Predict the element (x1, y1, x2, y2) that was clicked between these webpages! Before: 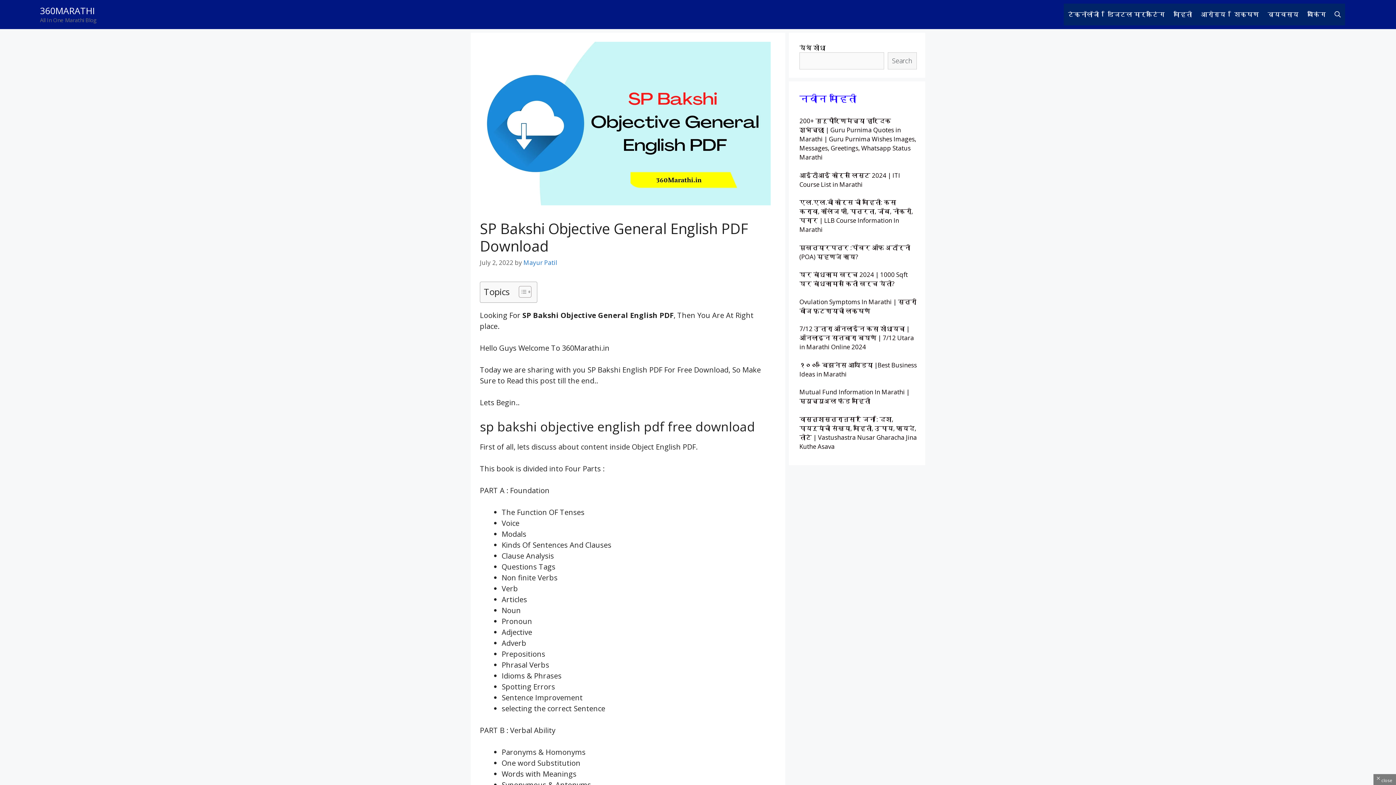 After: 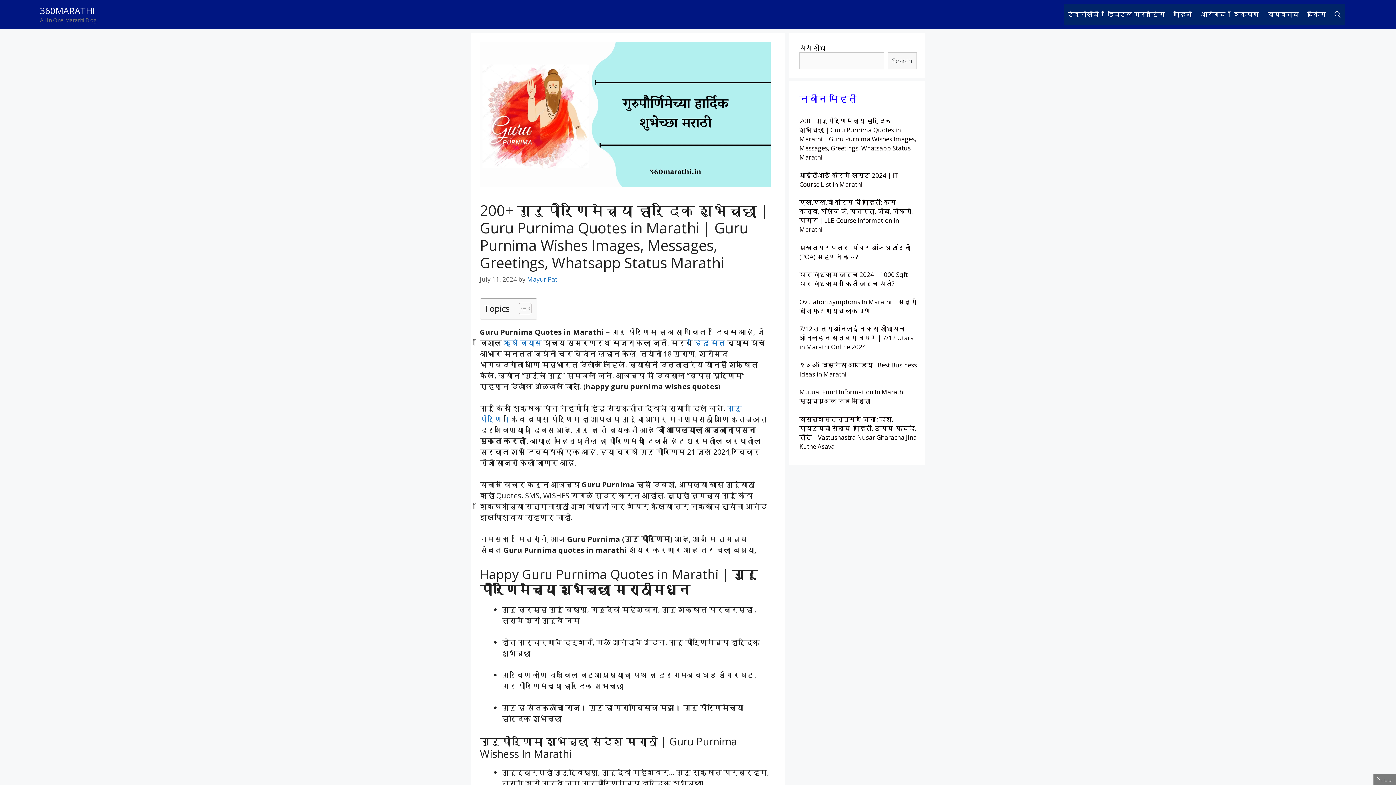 Action: bbox: (799, 116, 916, 161) label: 200+ गुरुपौर्णिमेच्या हार्दिक शुभेच्छा | Guru Purnima Quotes in Marathi | Guru Purnima Wishes Images, Messages, Greetings, Whatsapp Status Marathi